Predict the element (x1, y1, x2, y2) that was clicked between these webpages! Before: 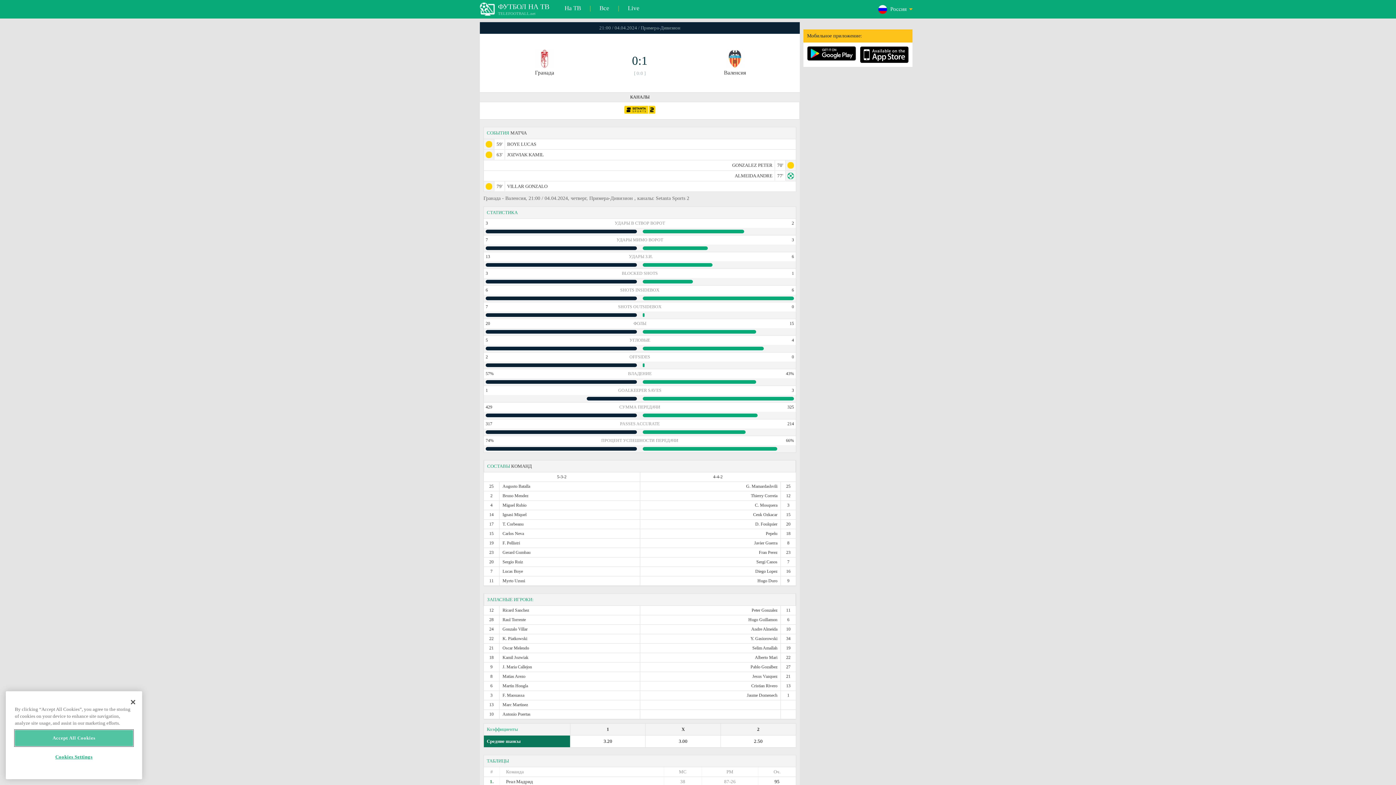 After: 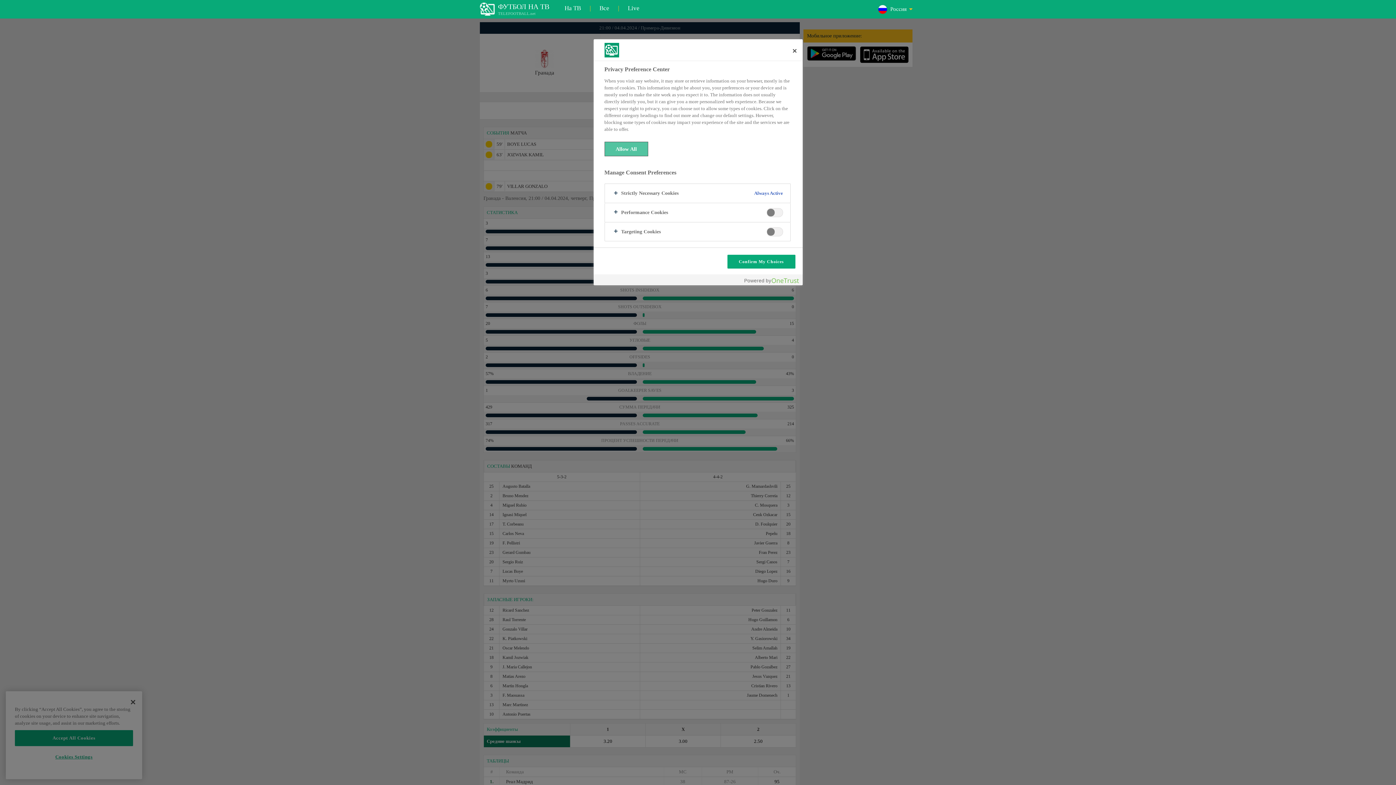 Action: bbox: (14, 749, 133, 765) label: Cookies Settings